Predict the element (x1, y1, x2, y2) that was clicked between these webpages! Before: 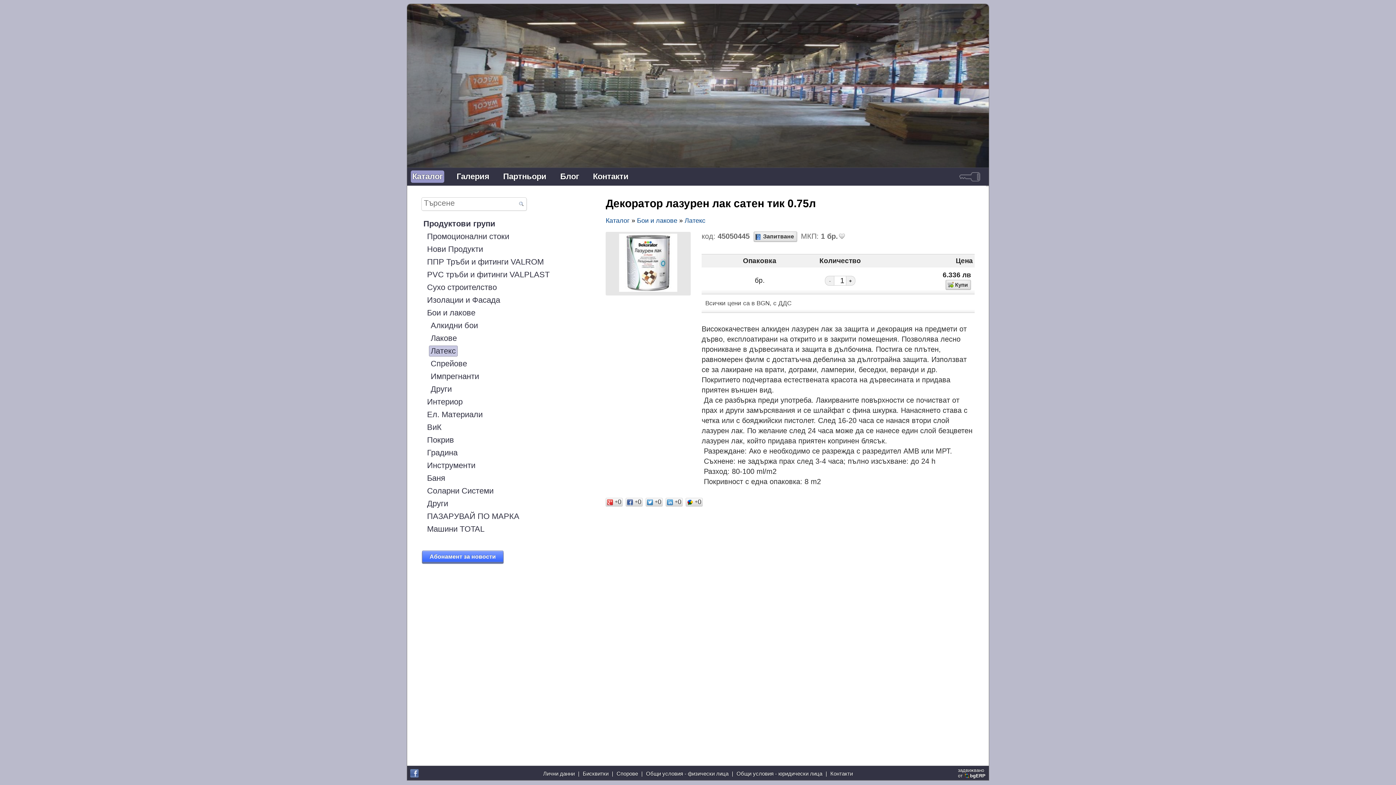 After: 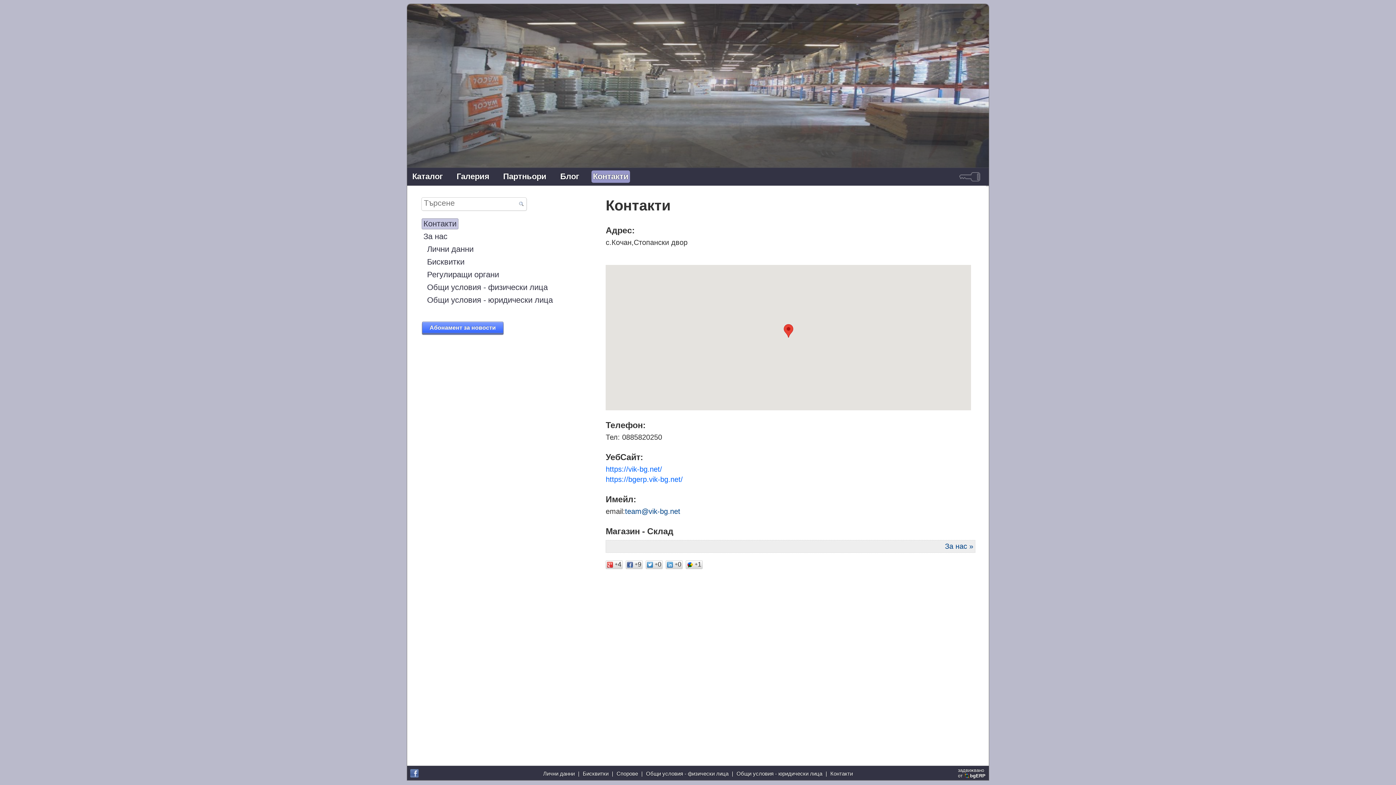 Action: label: Контакти bbox: (830, 770, 853, 777)